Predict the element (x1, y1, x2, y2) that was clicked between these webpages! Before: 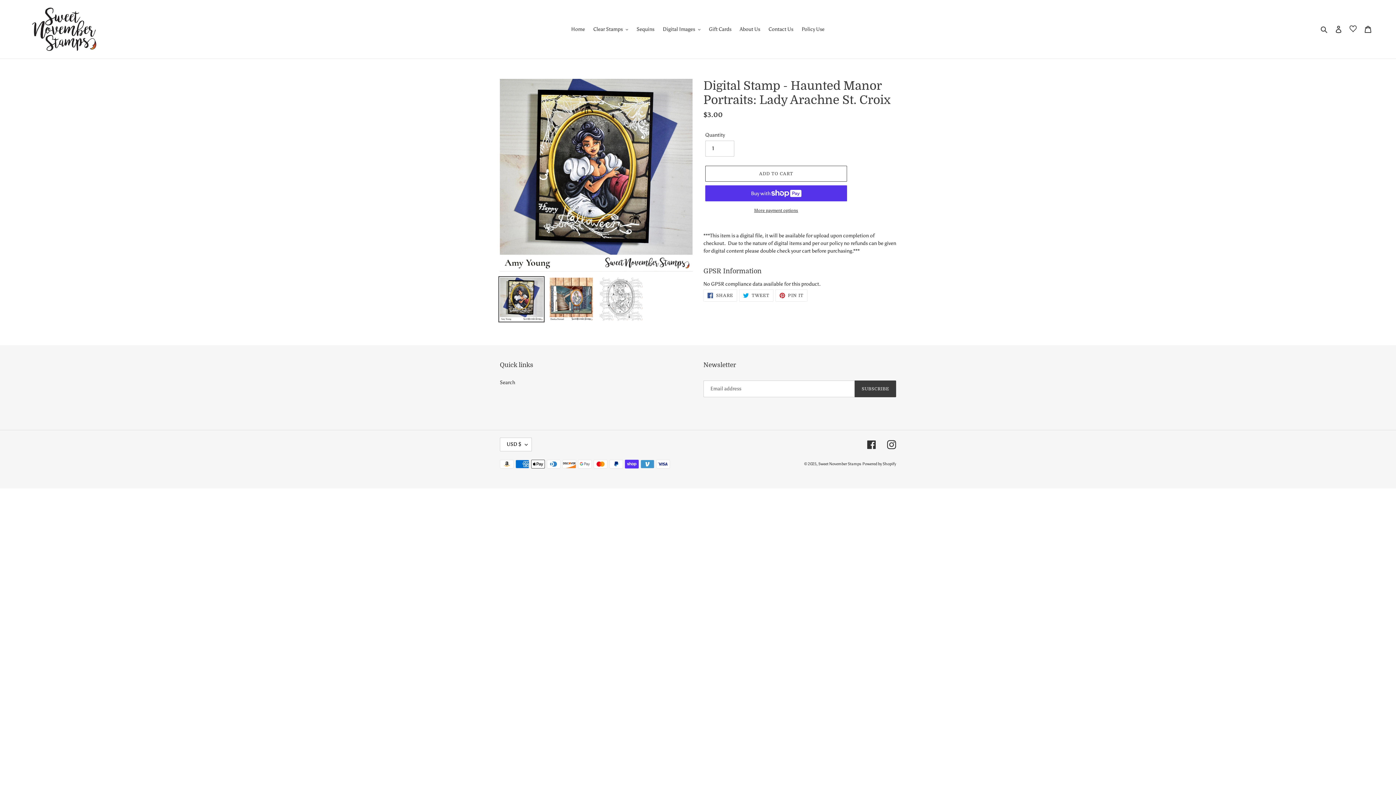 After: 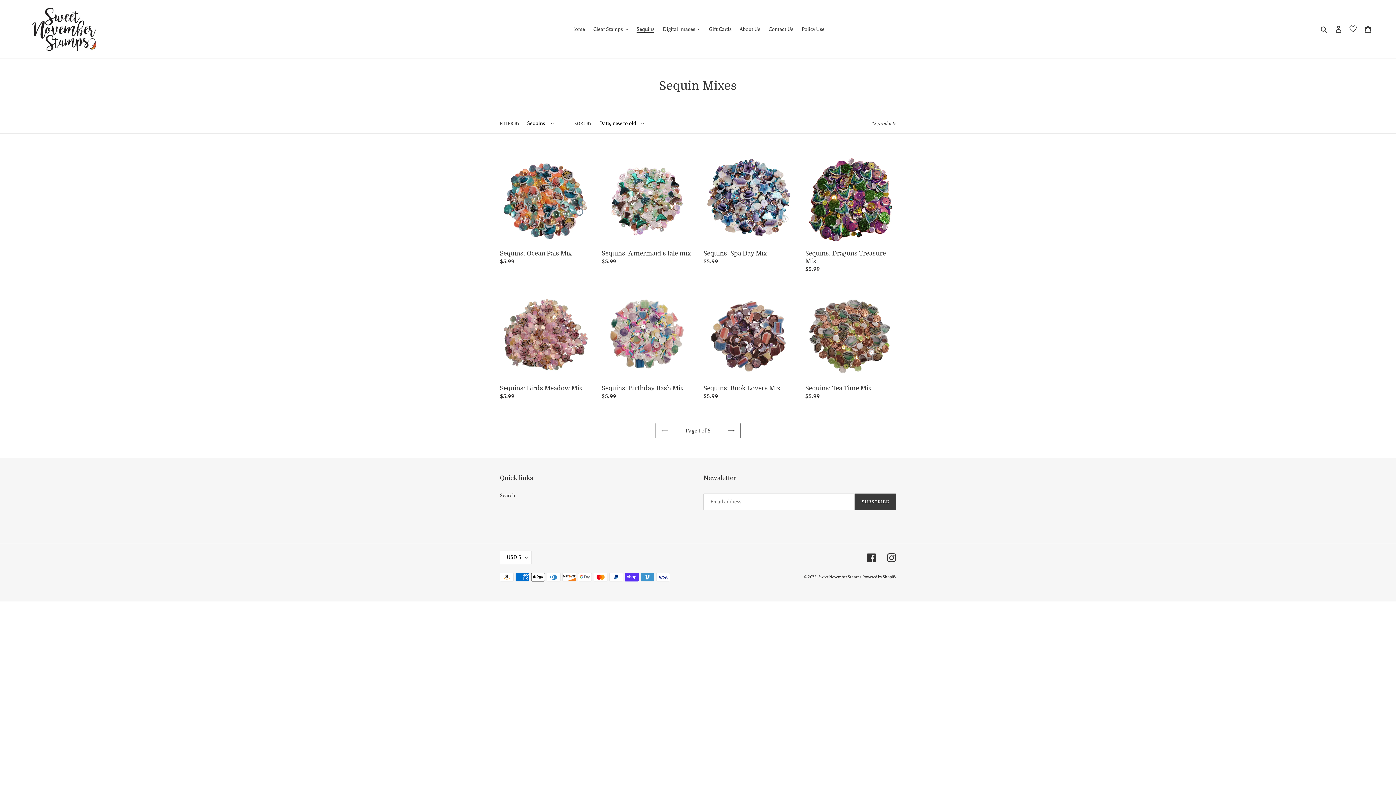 Action: bbox: (633, 24, 658, 34) label: Sequins